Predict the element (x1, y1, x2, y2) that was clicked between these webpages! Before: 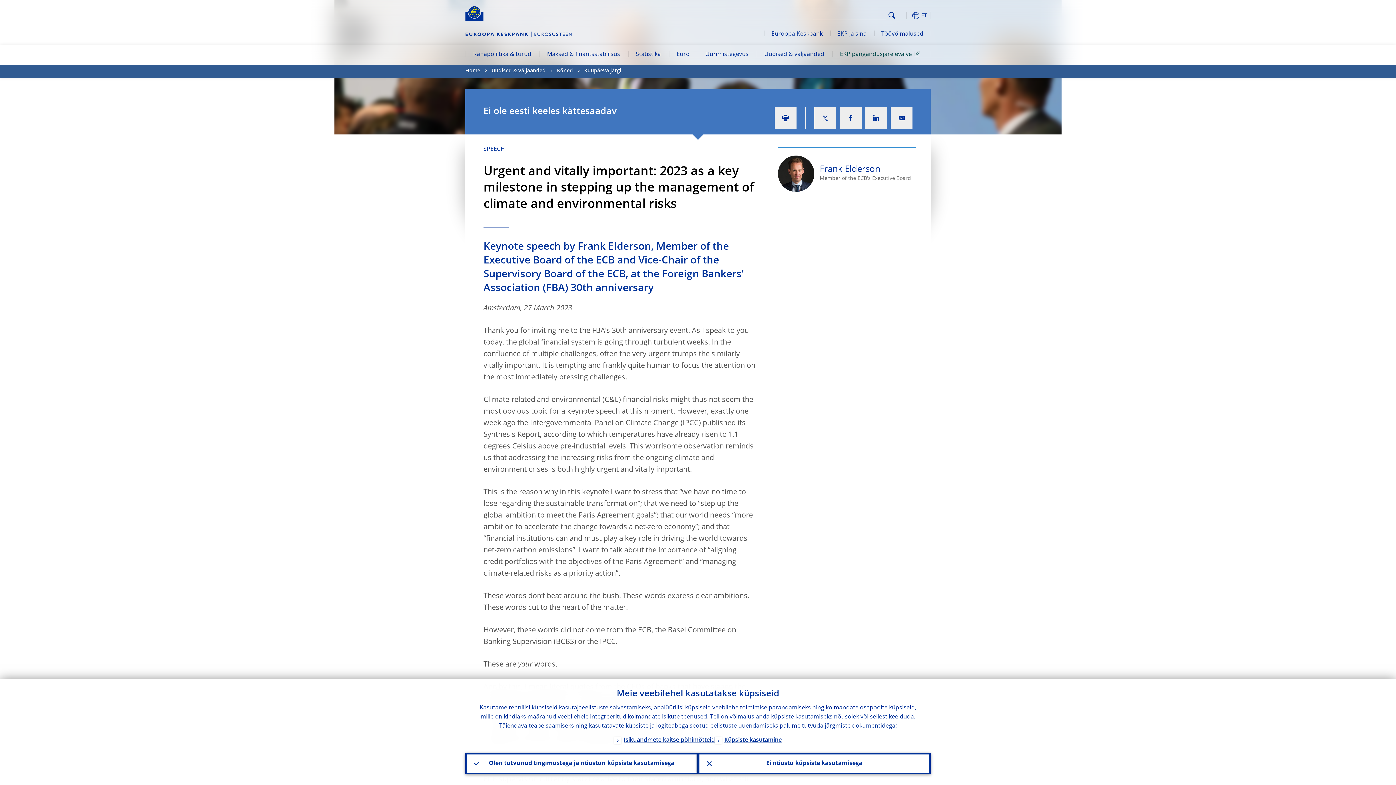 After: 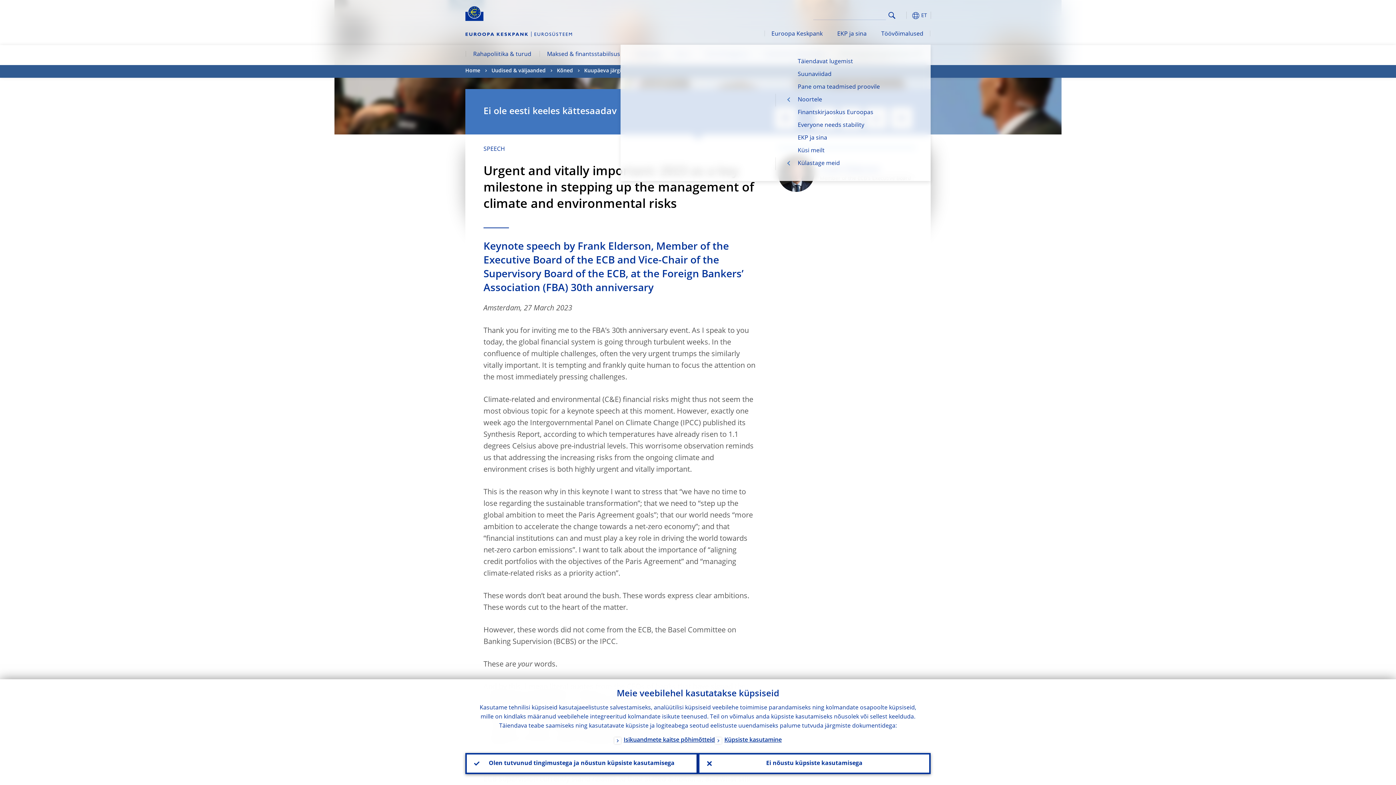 Action: label: EKP ja sina bbox: (830, 24, 874, 44)